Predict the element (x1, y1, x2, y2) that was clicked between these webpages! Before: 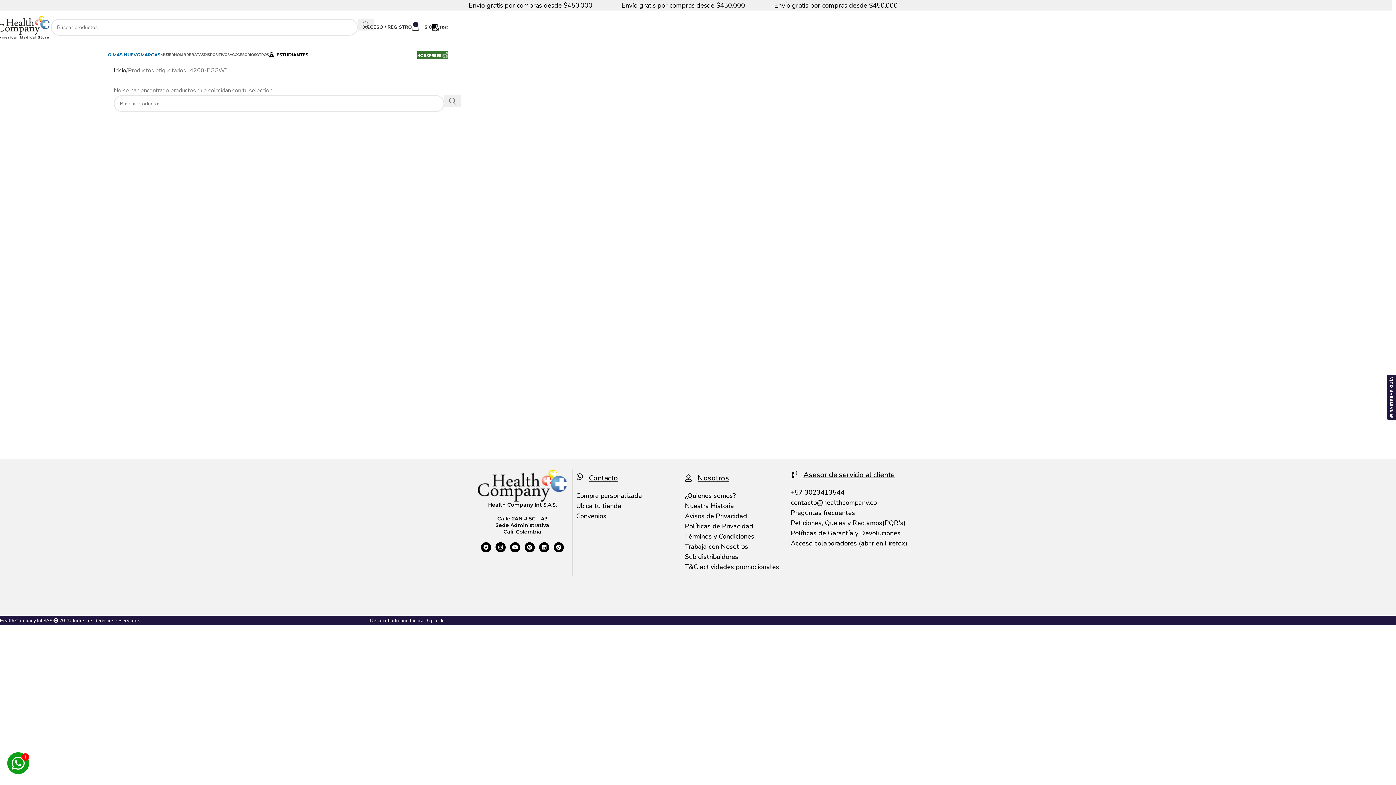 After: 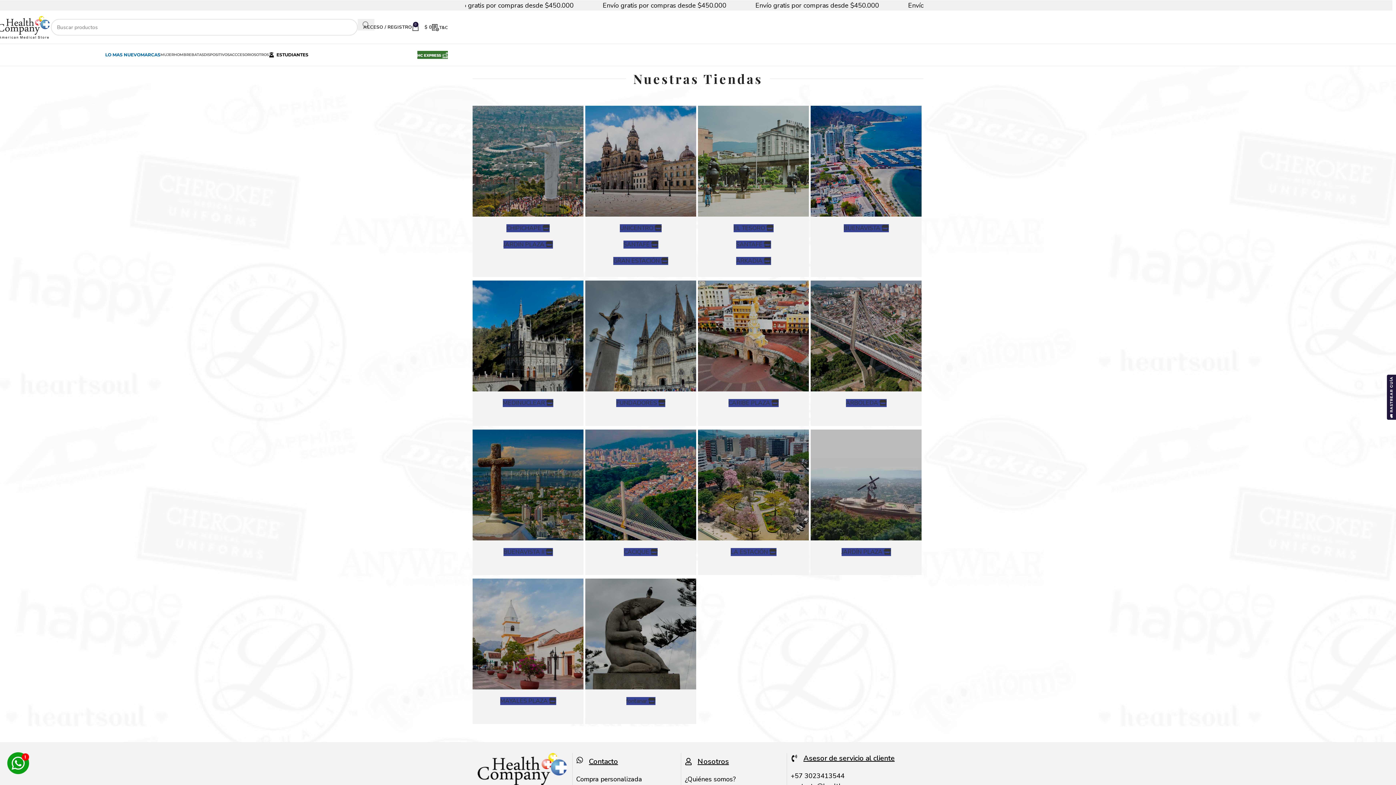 Action: label: Ubica tu tienda bbox: (576, 501, 677, 511)